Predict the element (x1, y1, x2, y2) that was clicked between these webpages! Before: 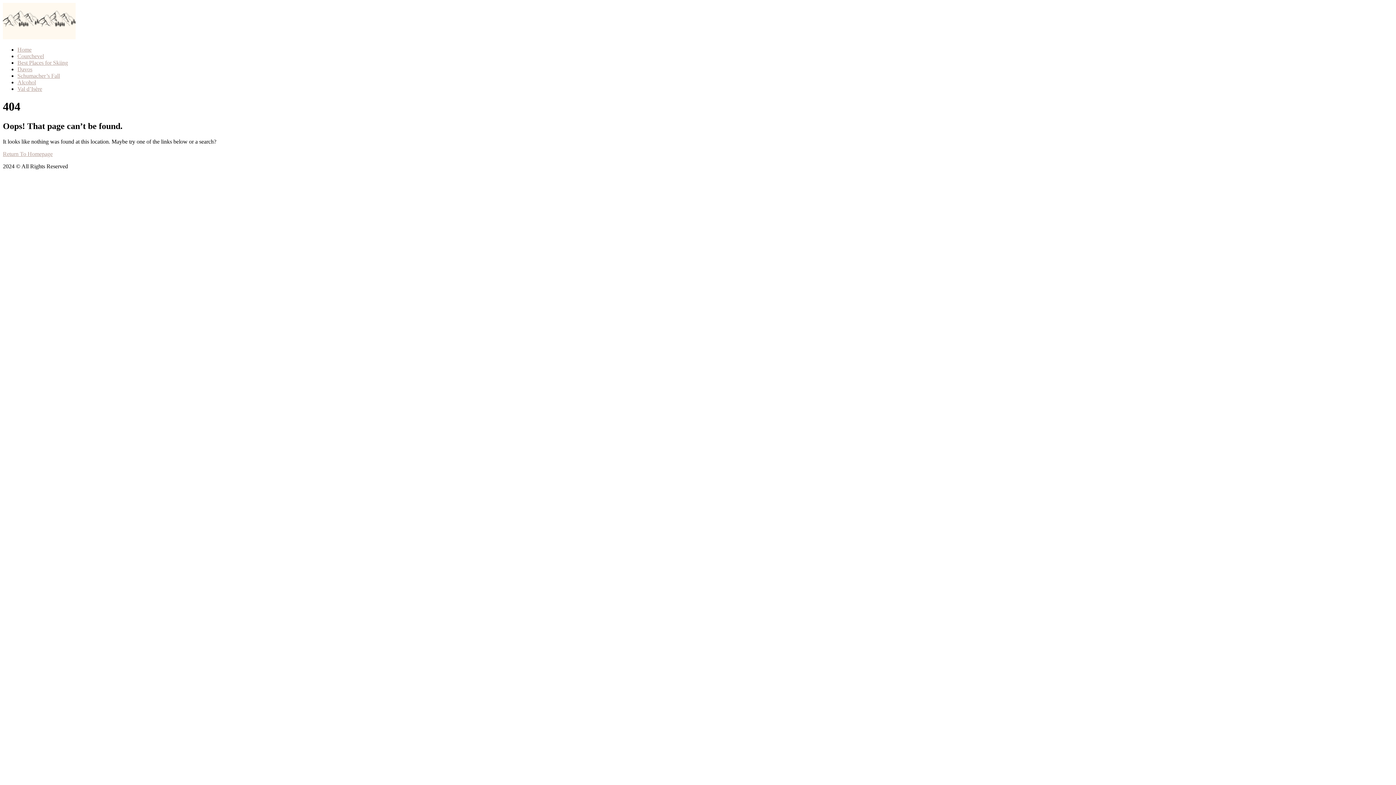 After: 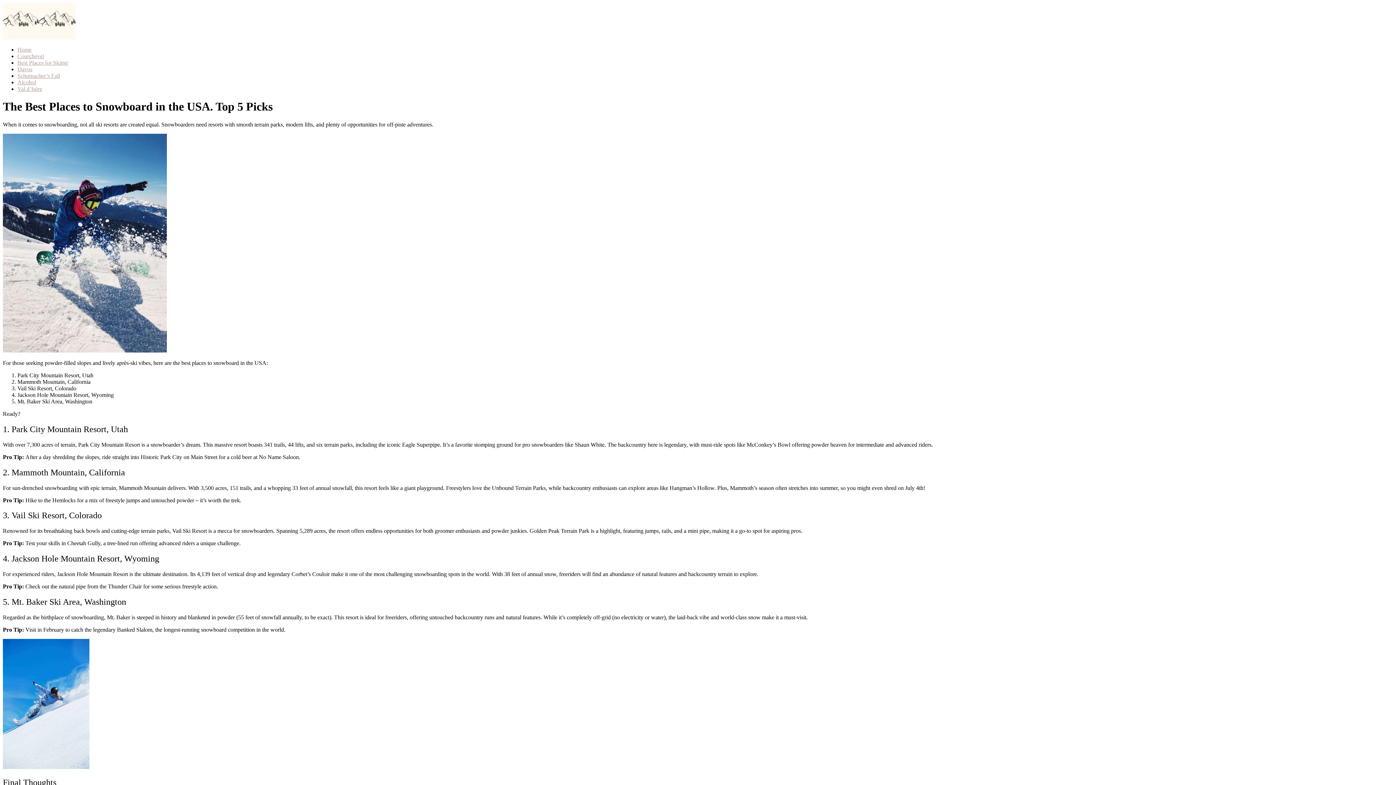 Action: bbox: (39, 34, 75, 40)